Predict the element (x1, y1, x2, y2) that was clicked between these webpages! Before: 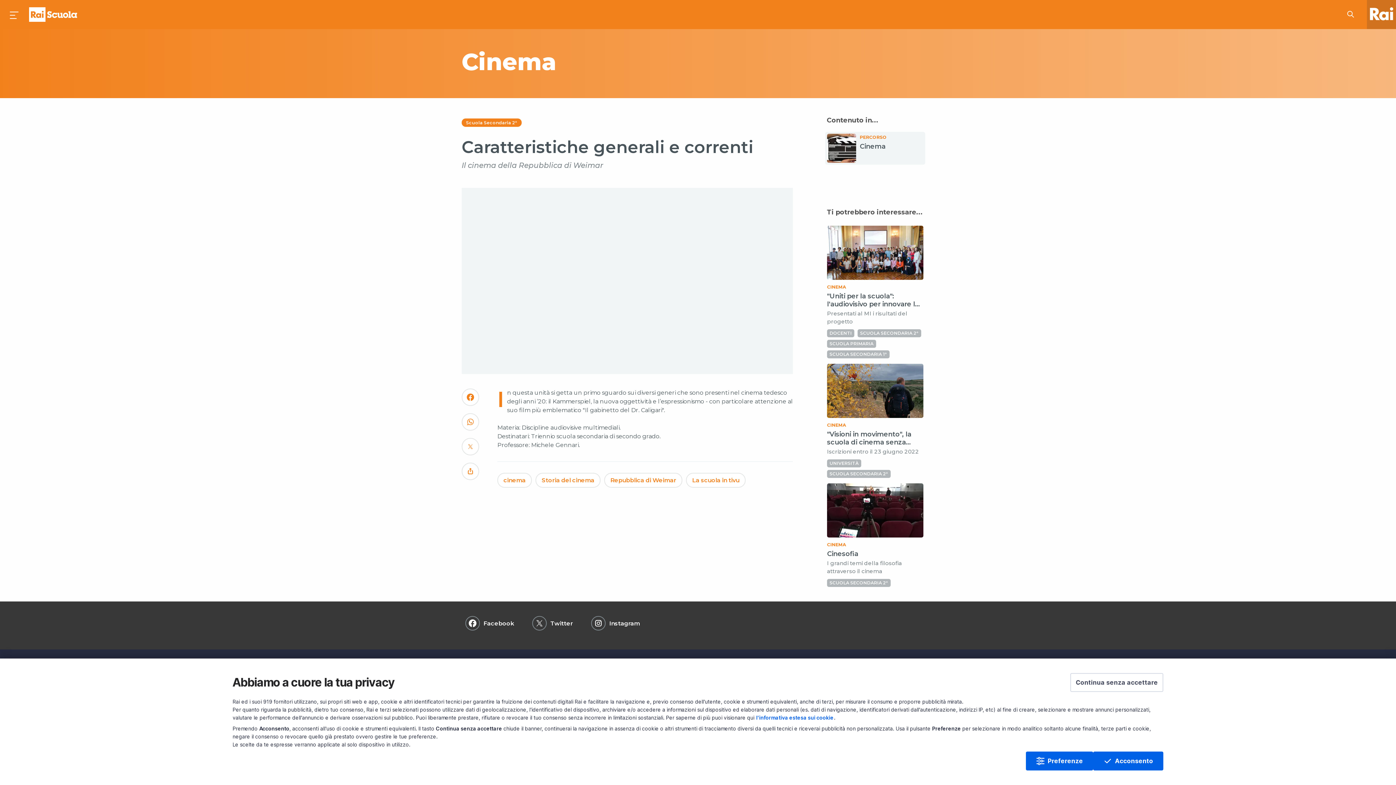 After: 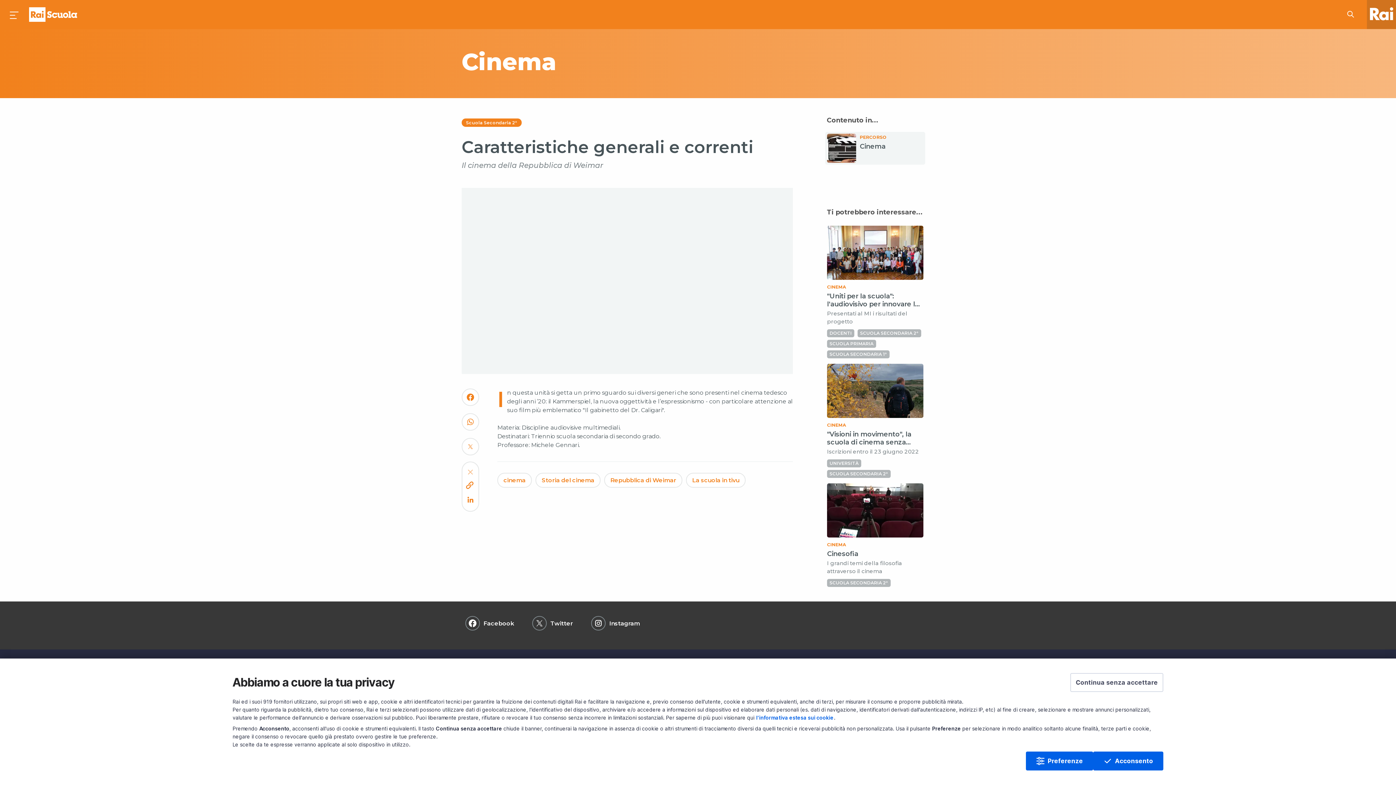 Action: bbox: (461, 463, 479, 480)